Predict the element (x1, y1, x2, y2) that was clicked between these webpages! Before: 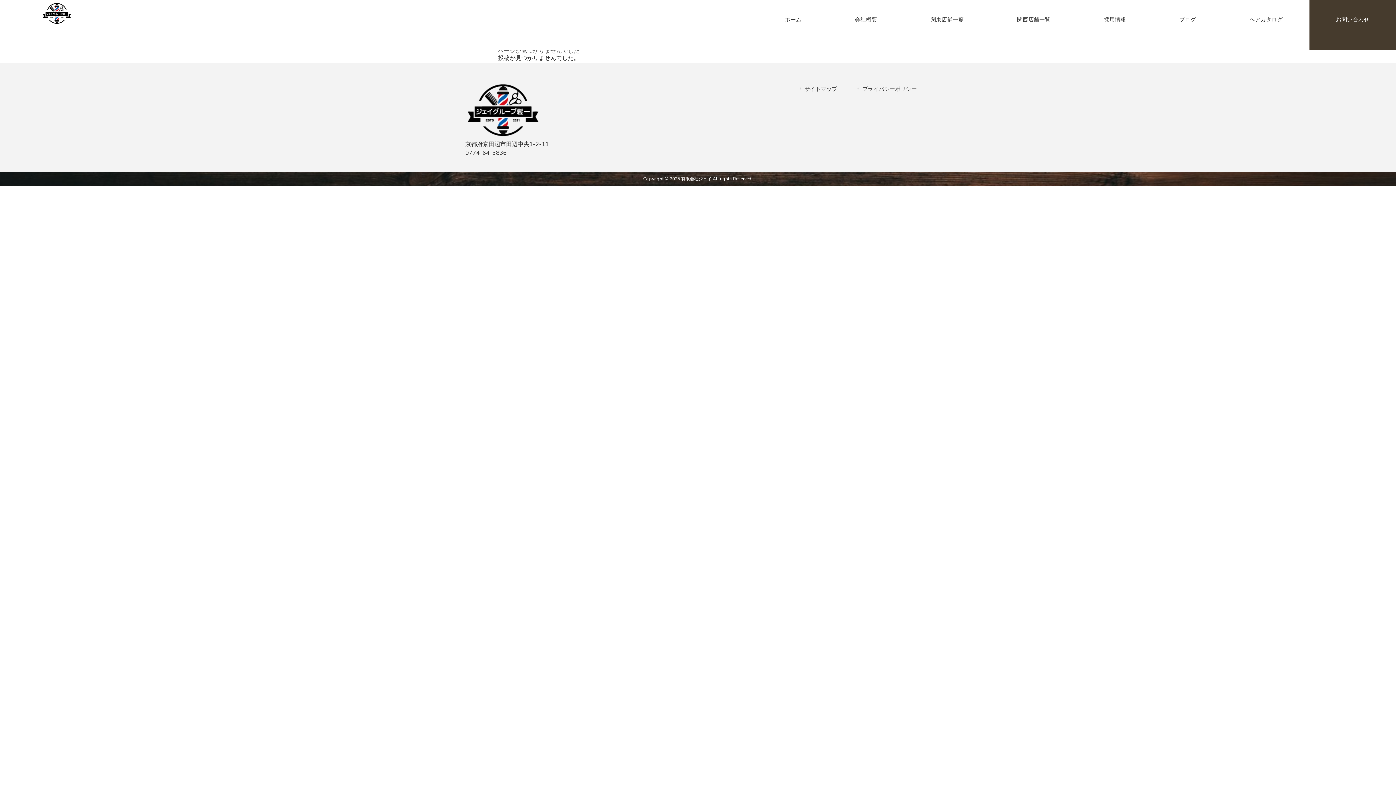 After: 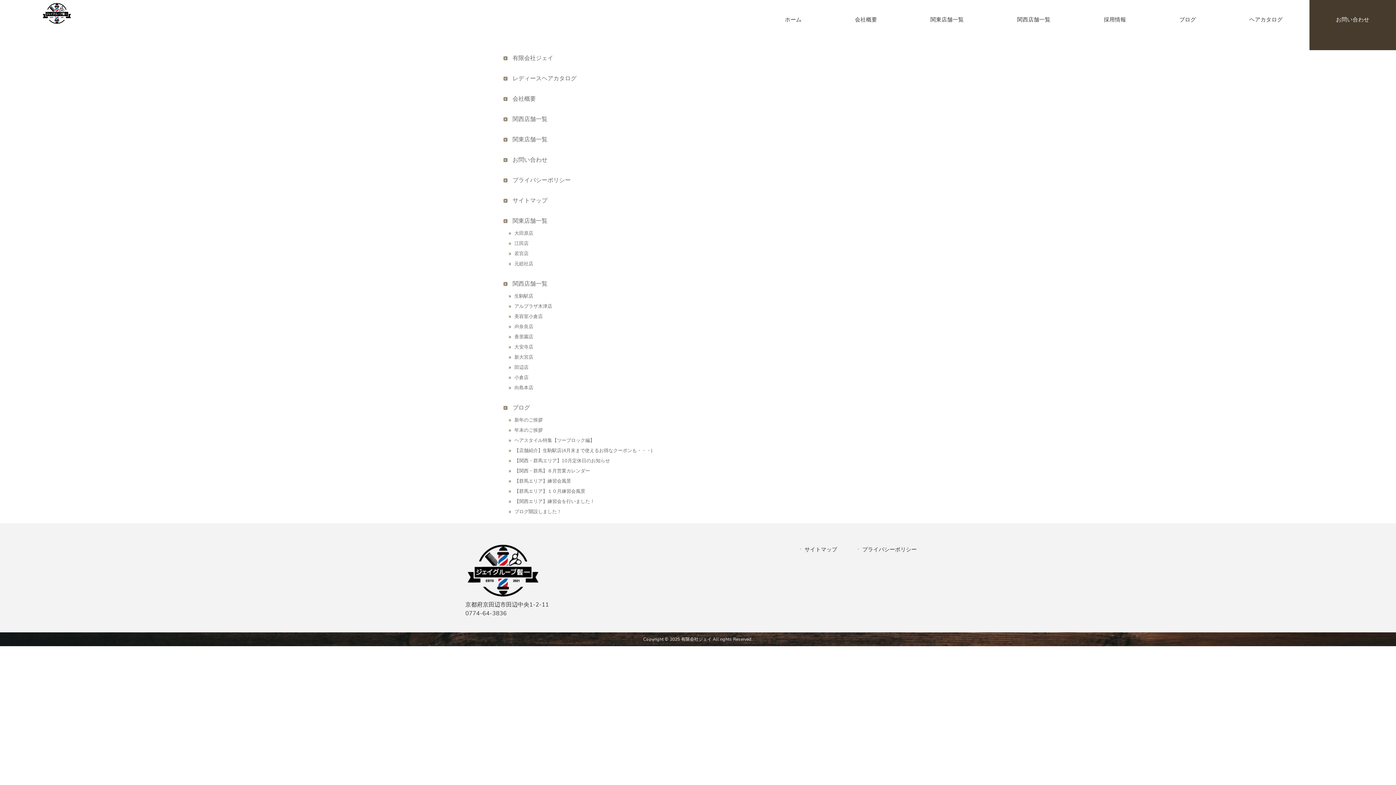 Action: label: サイトマップ bbox: (800, 85, 837, 93)